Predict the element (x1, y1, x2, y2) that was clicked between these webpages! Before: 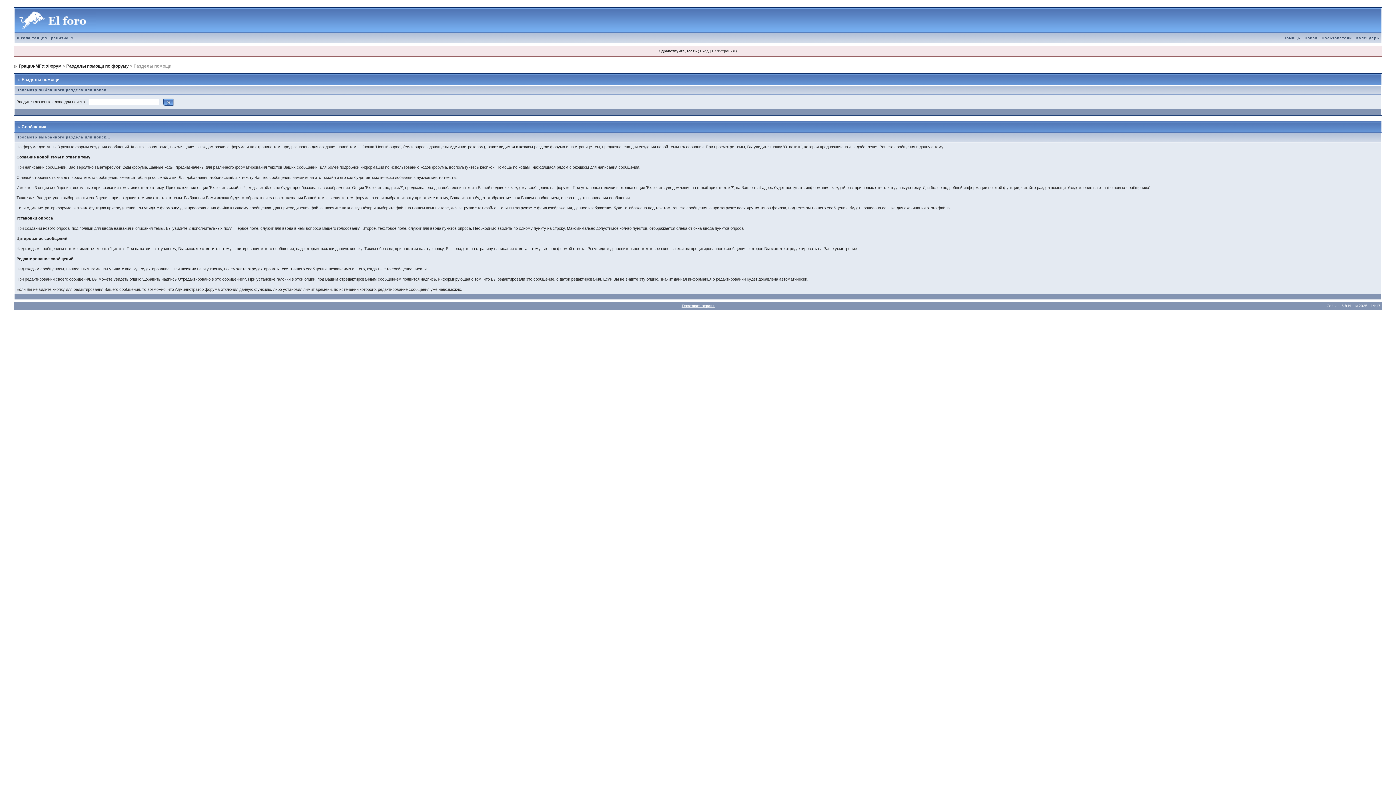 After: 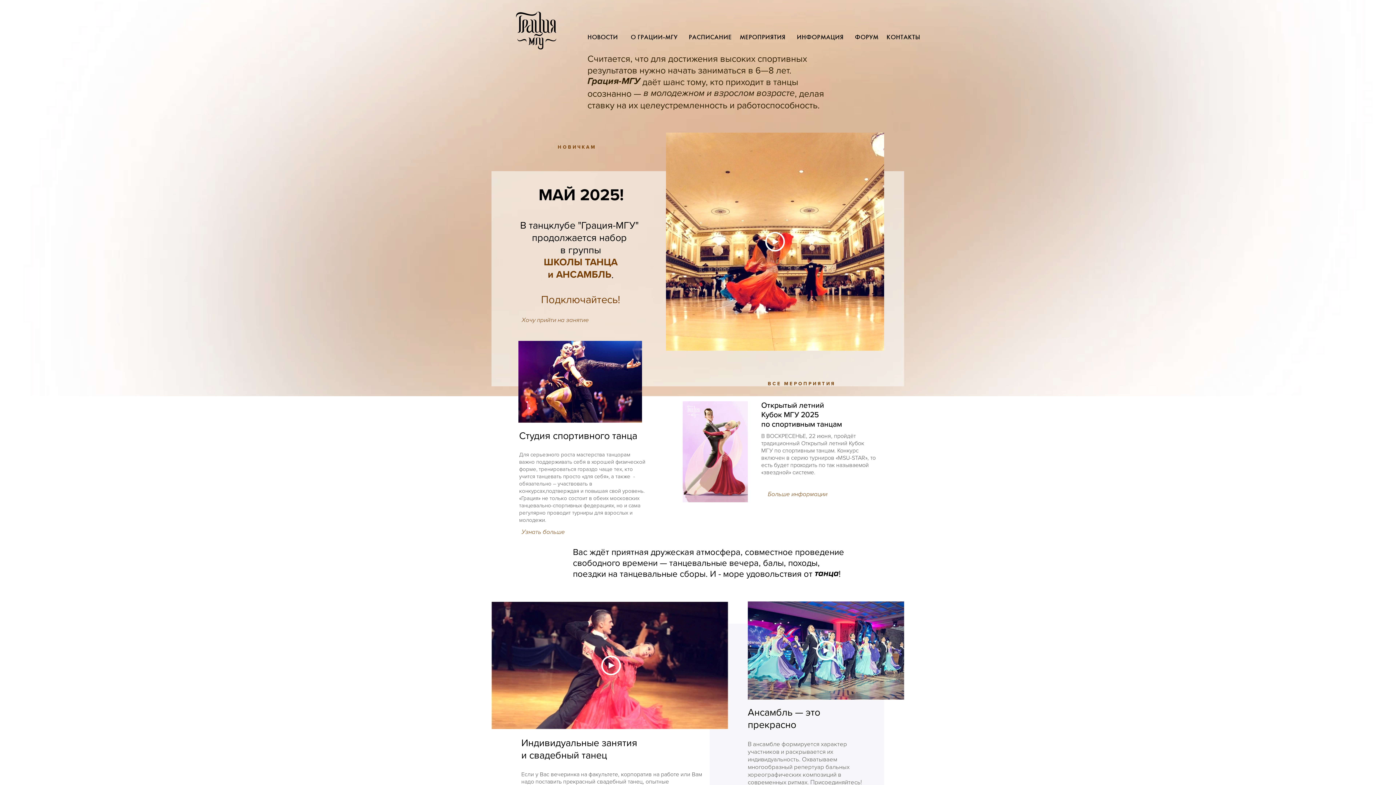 Action: label: Школа танцев Грация-МГУ bbox: (14, 36, 75, 40)